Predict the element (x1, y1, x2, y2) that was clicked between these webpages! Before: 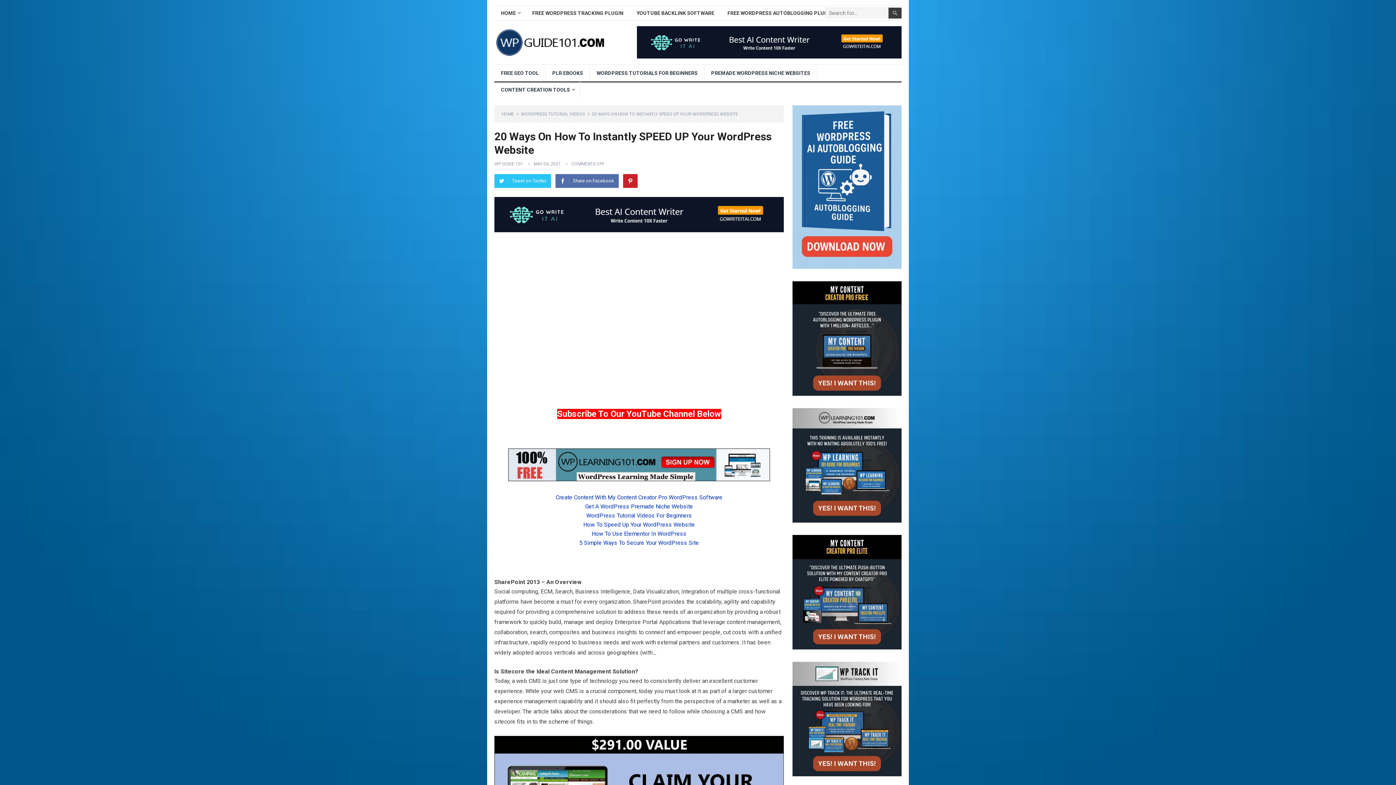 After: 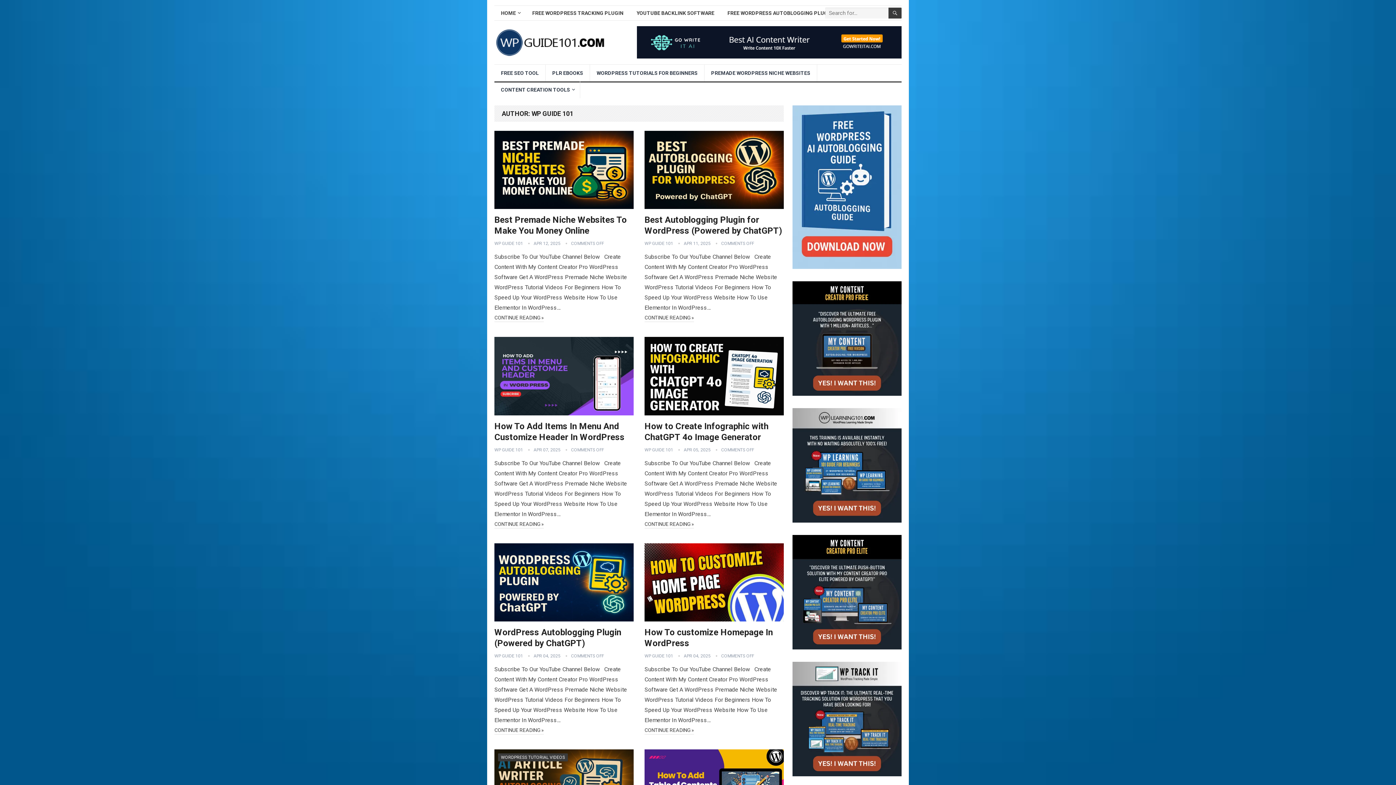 Action: label: WP GUIDE 101 bbox: (494, 161, 523, 166)